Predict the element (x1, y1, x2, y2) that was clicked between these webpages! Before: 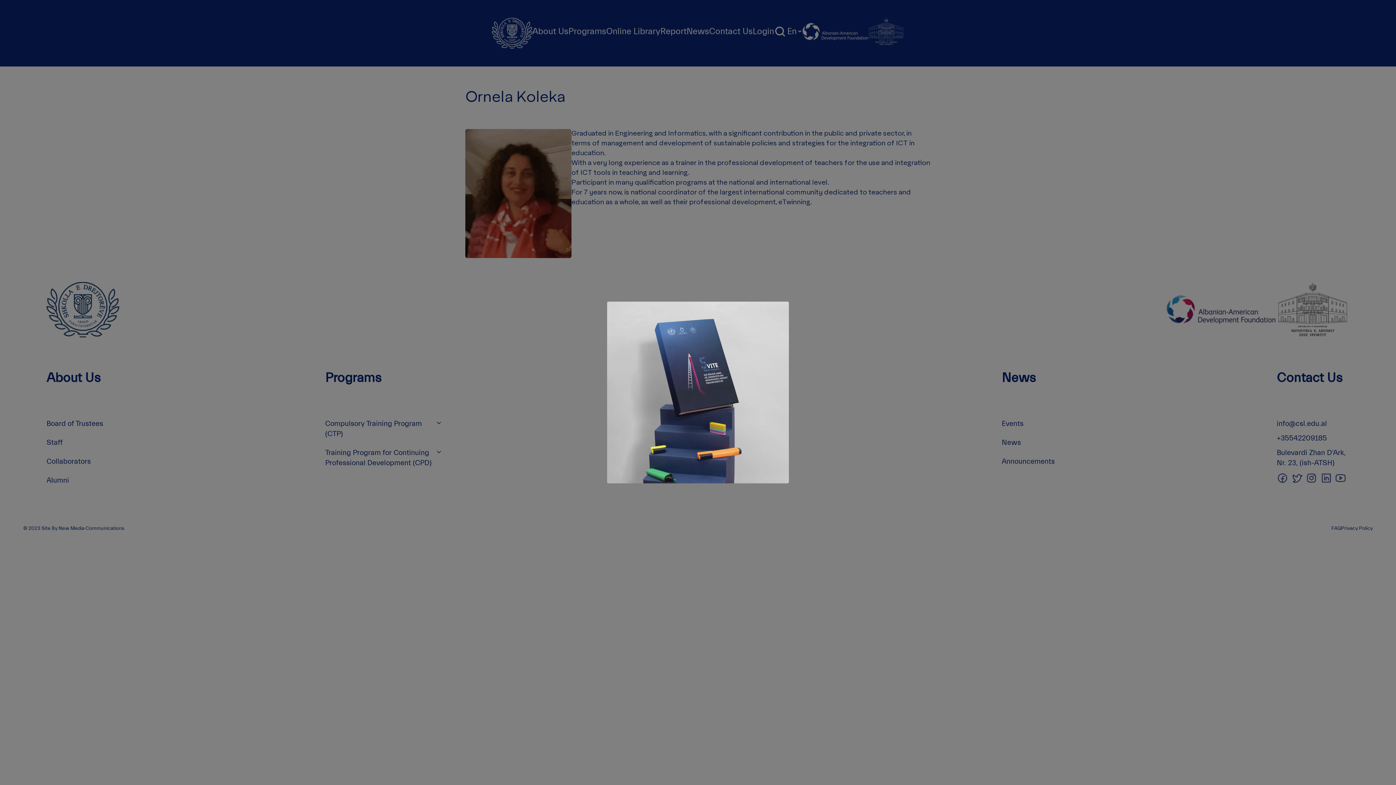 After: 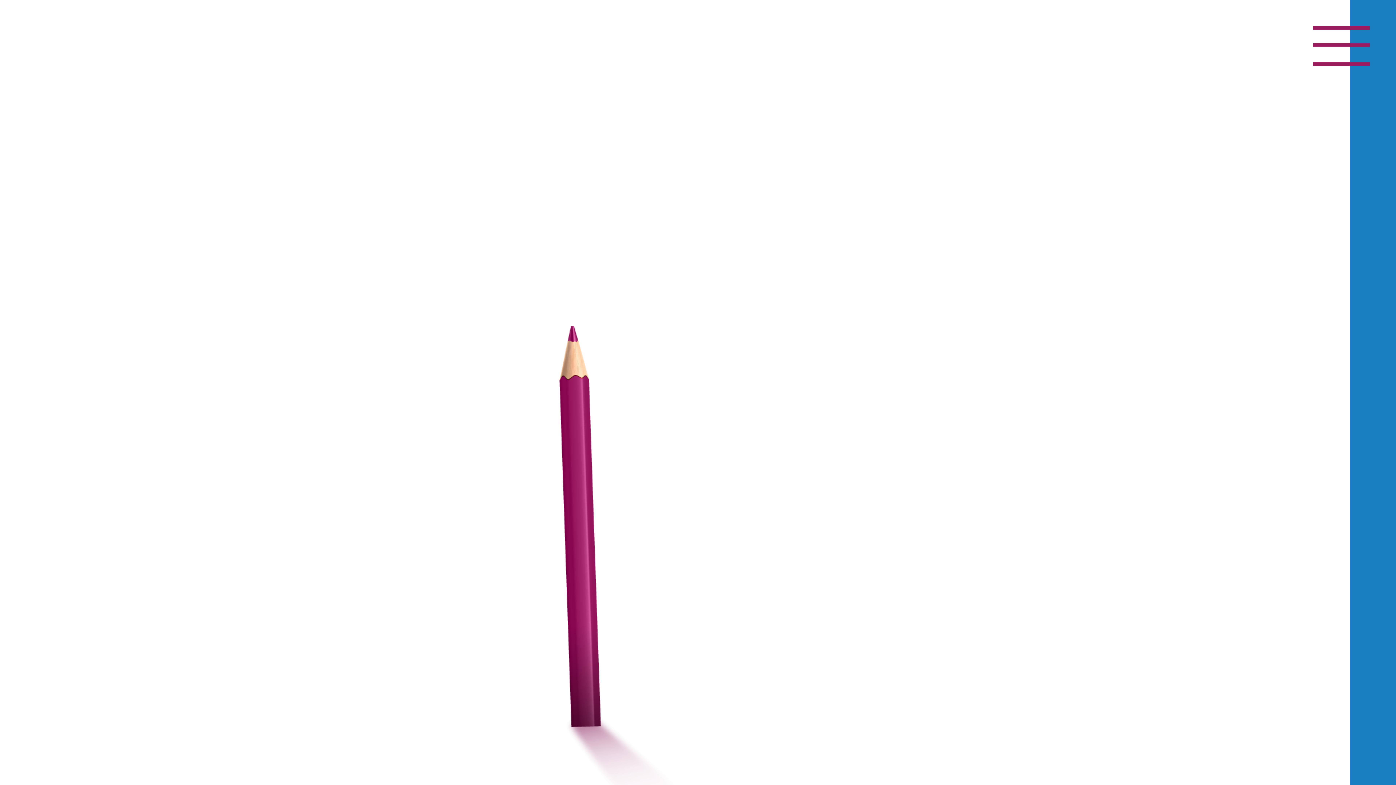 Action: bbox: (607, 301, 789, 483)